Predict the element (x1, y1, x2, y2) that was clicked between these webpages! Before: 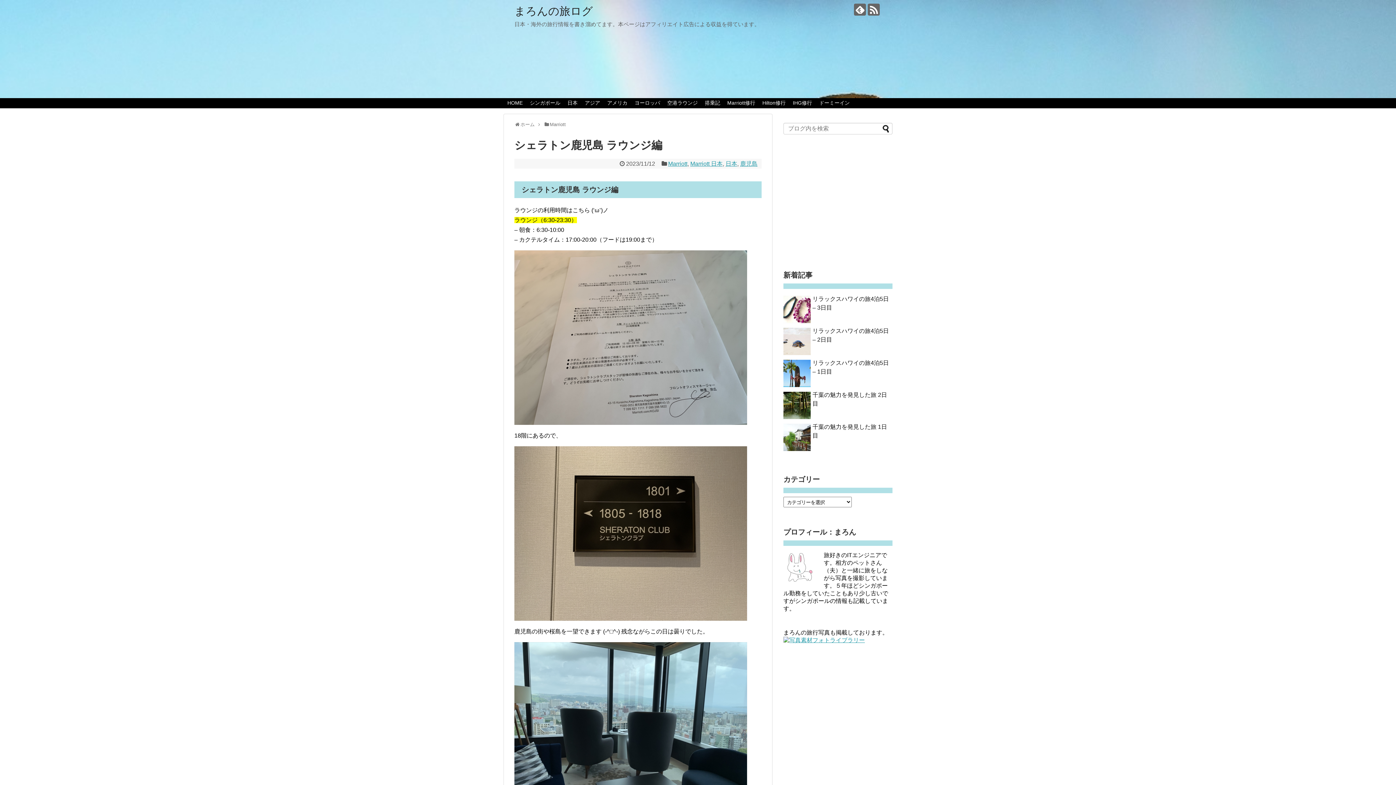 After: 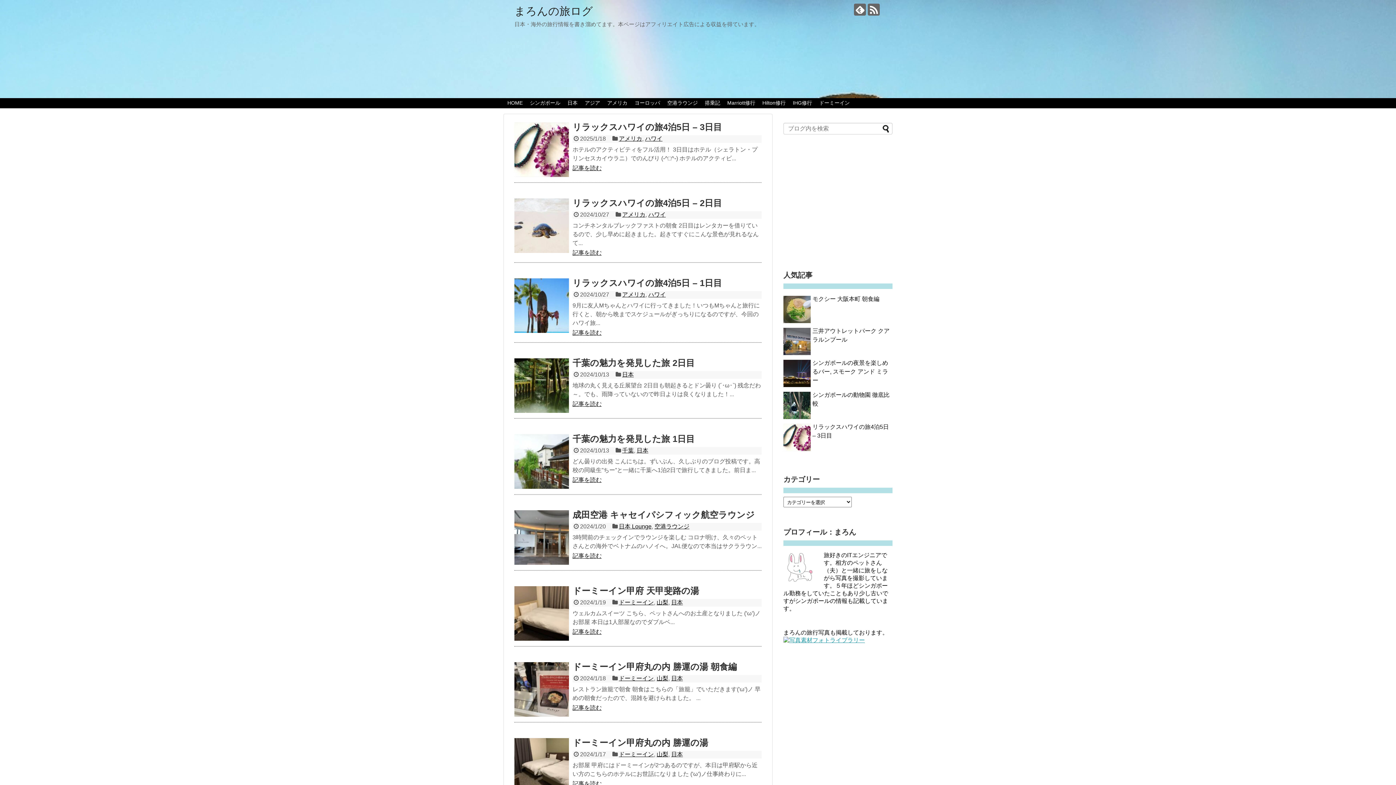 Action: bbox: (514, 5, 593, 17) label: まろんの旅ログ